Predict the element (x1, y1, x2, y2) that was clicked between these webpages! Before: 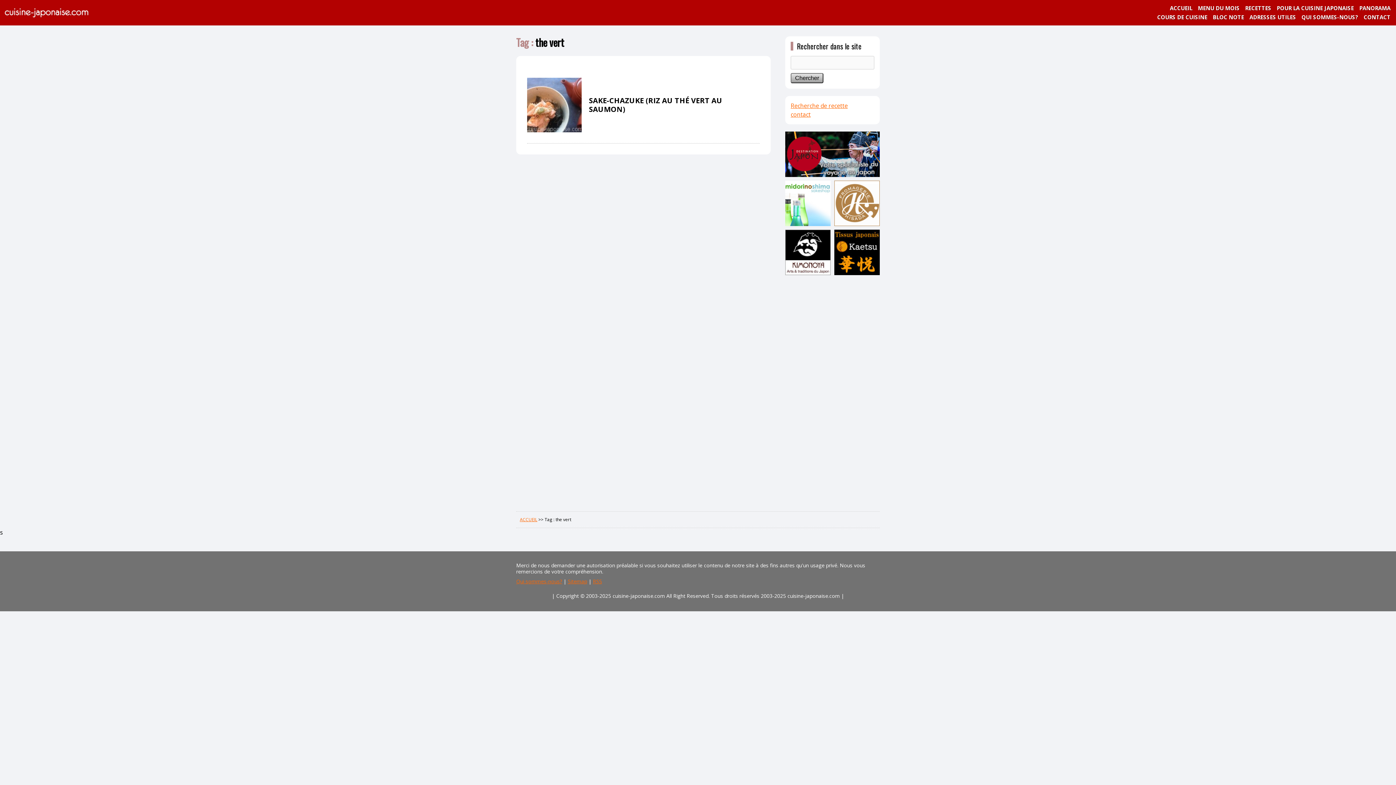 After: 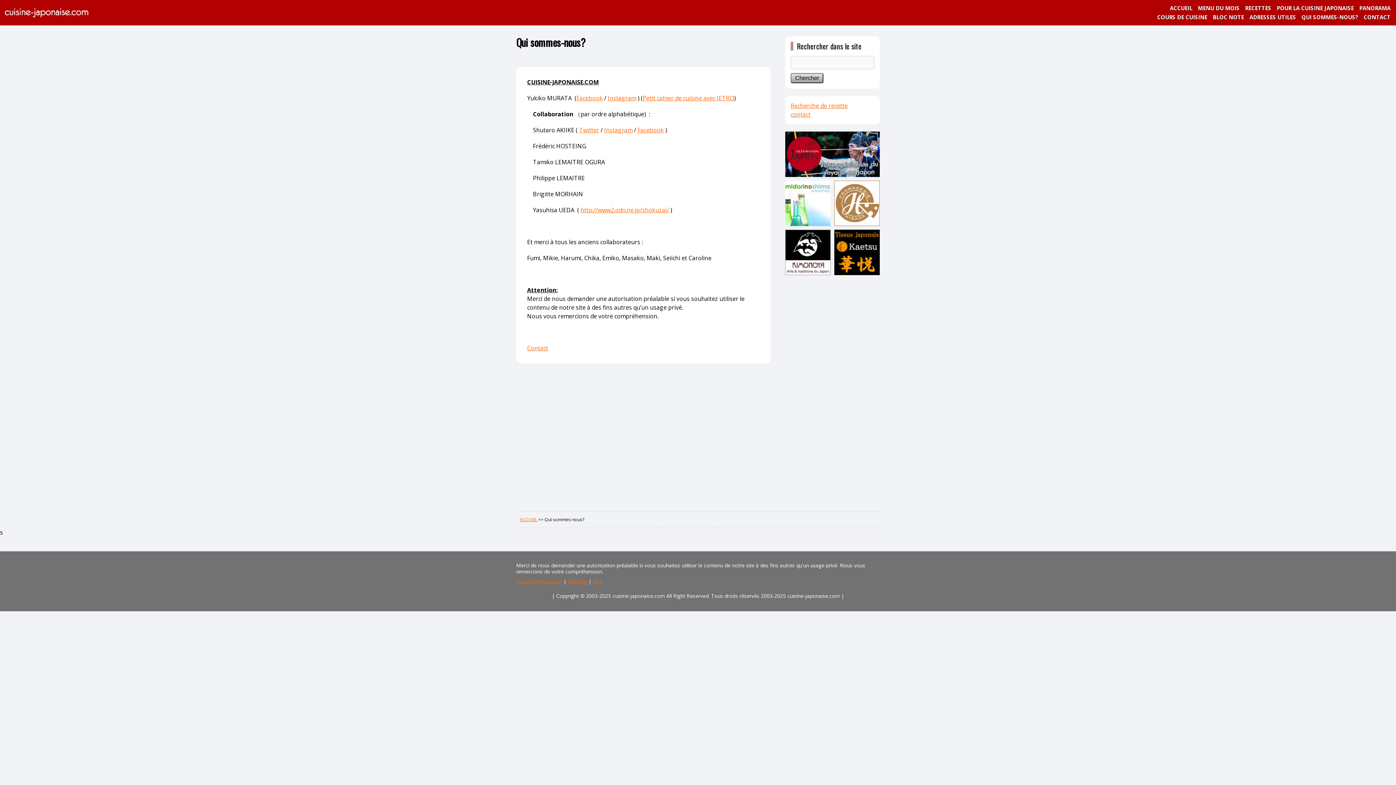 Action: bbox: (516, 578, 562, 585) label: Qui sommes-nous?